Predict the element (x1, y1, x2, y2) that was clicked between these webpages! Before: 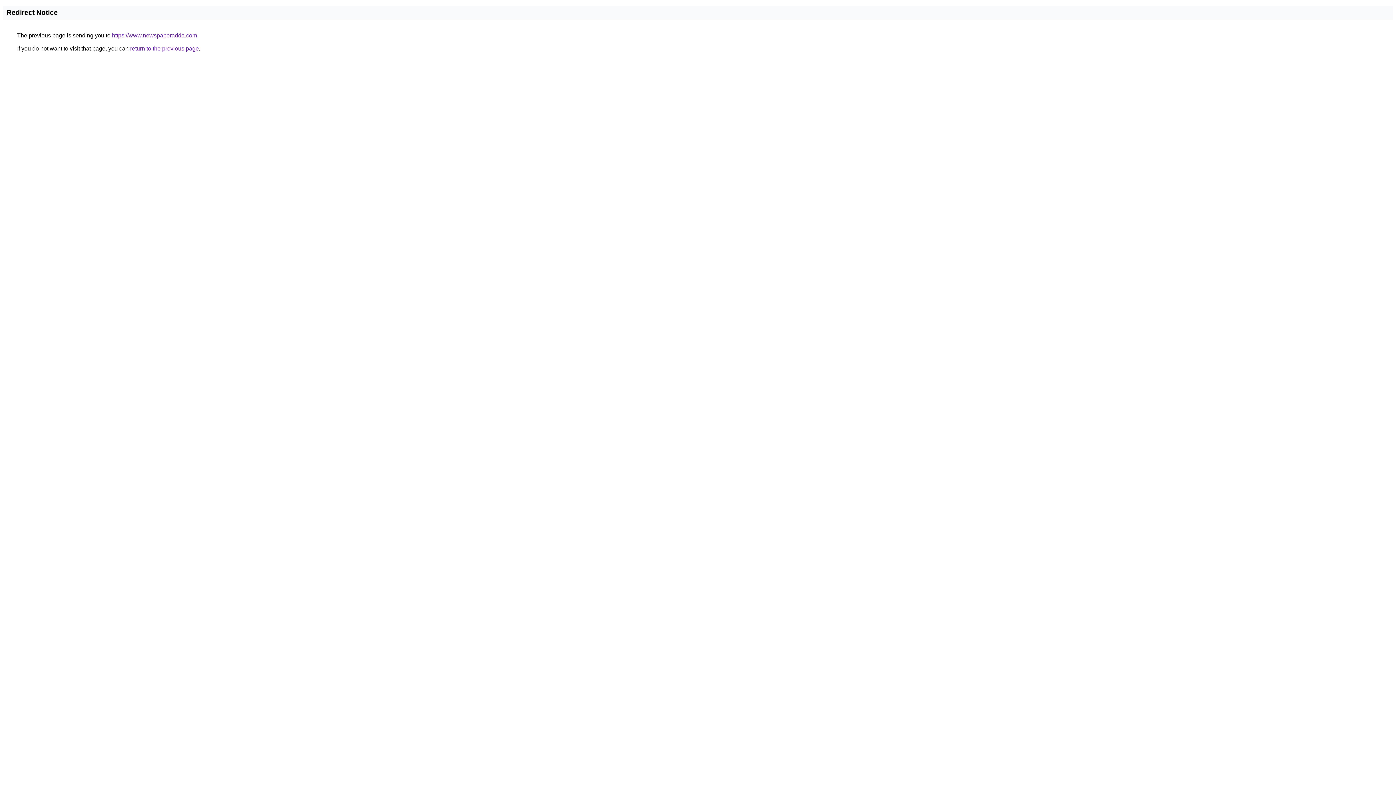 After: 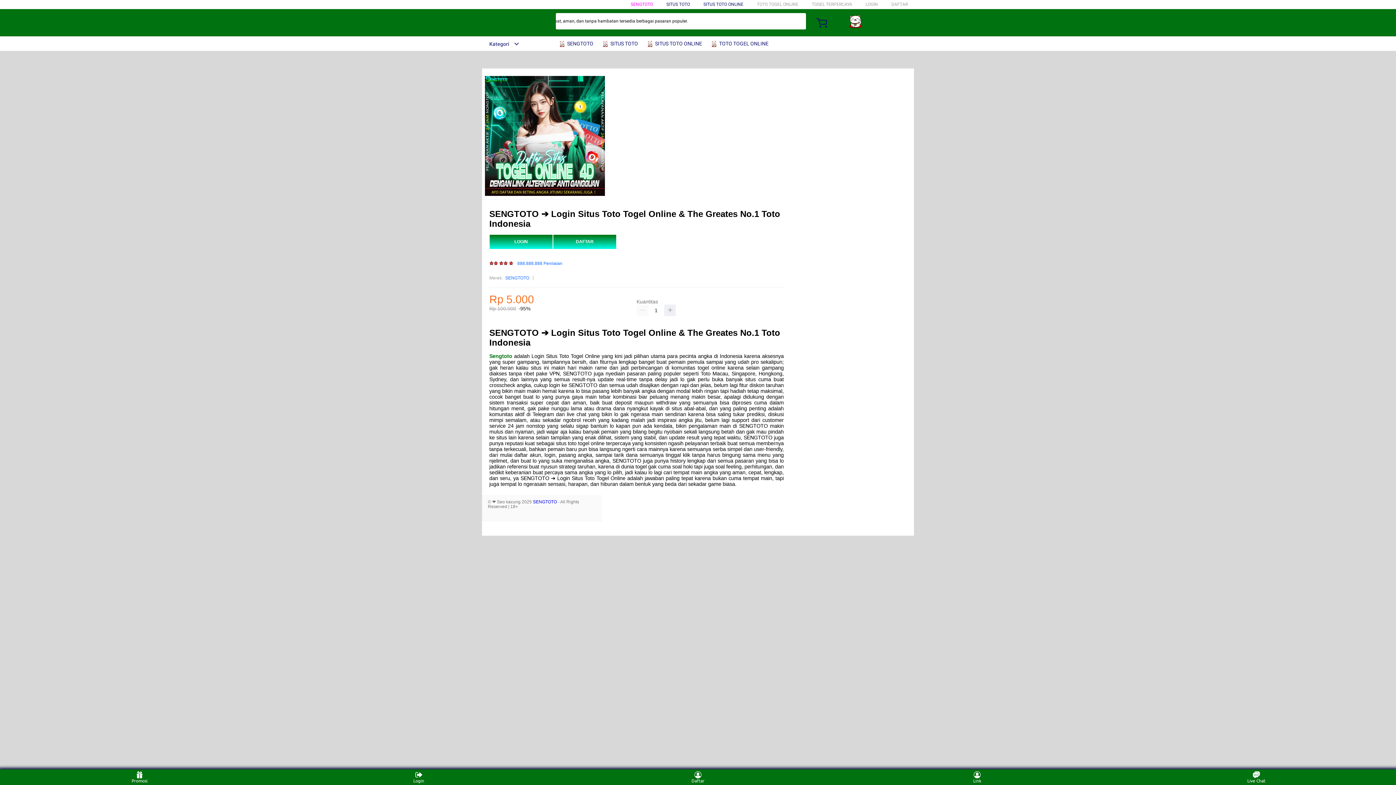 Action: label: https://www.newspaperadda.com bbox: (112, 32, 197, 38)